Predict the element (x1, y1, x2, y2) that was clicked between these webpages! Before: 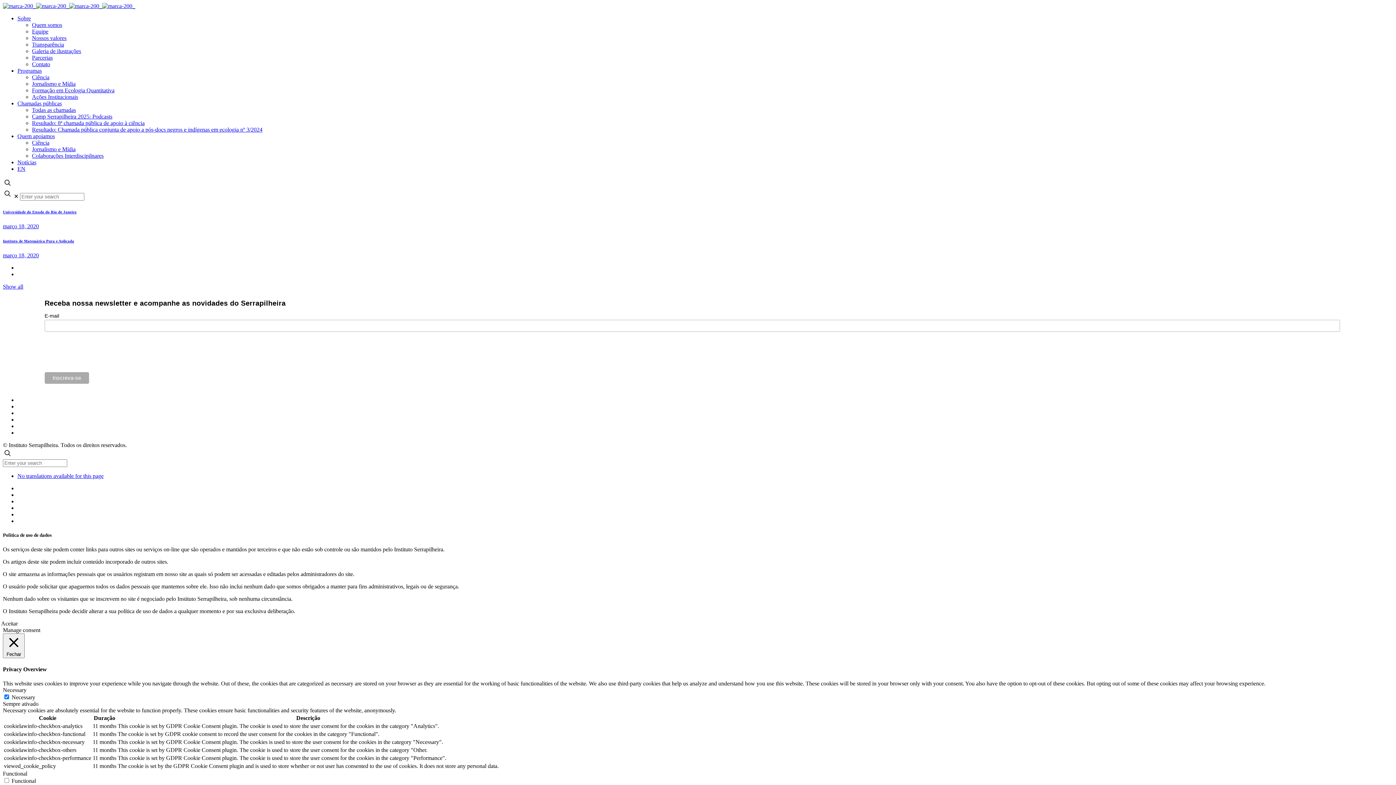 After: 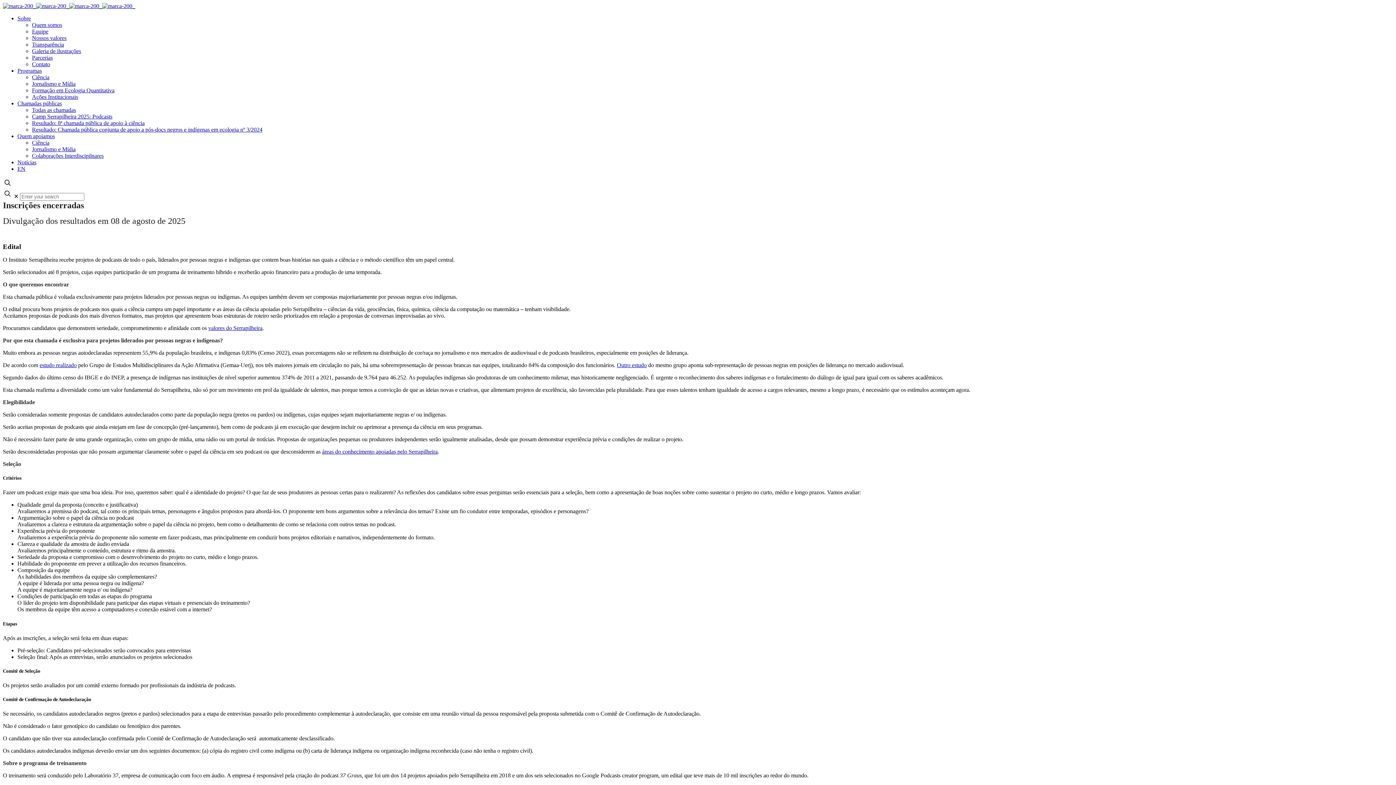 Action: label: Camp Serrapilheira 2025: Podcasts bbox: (32, 113, 112, 119)